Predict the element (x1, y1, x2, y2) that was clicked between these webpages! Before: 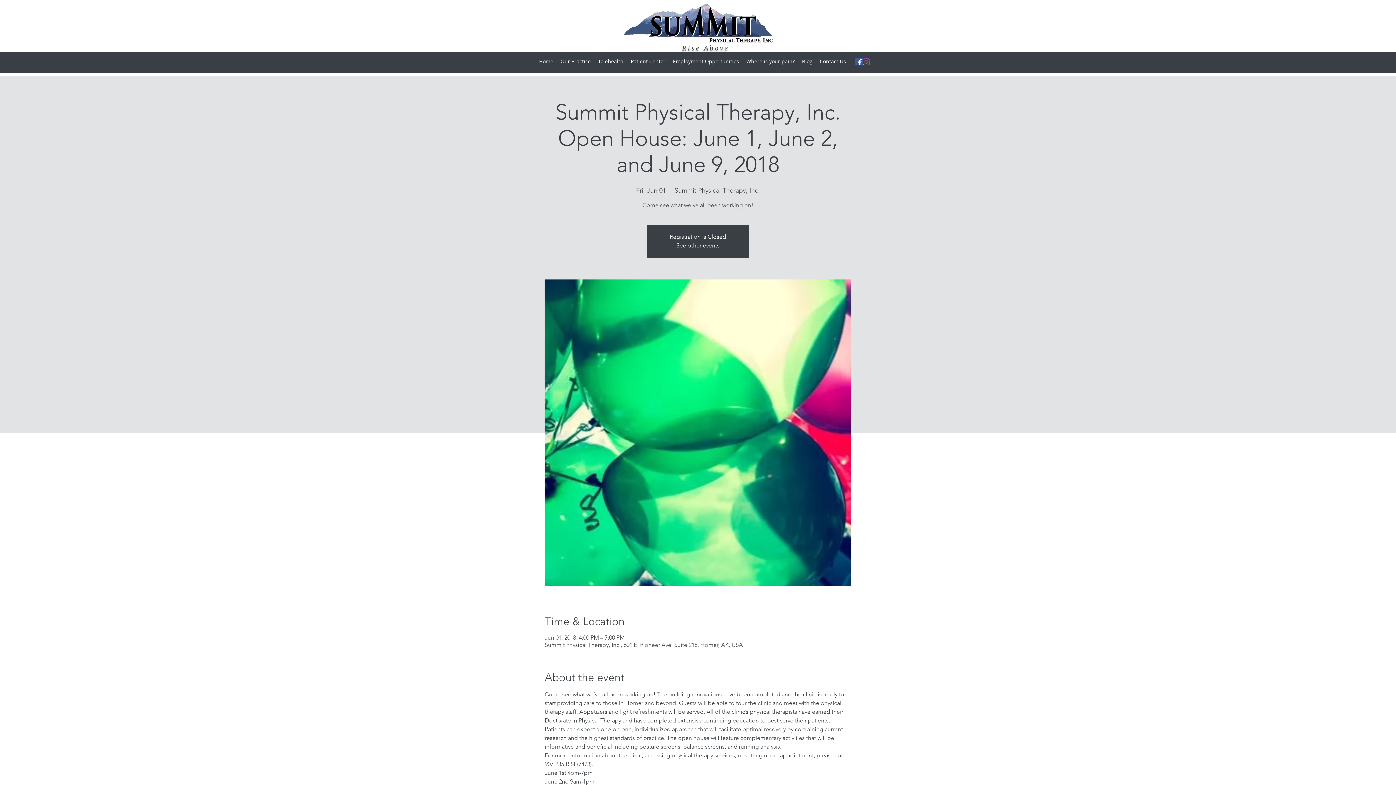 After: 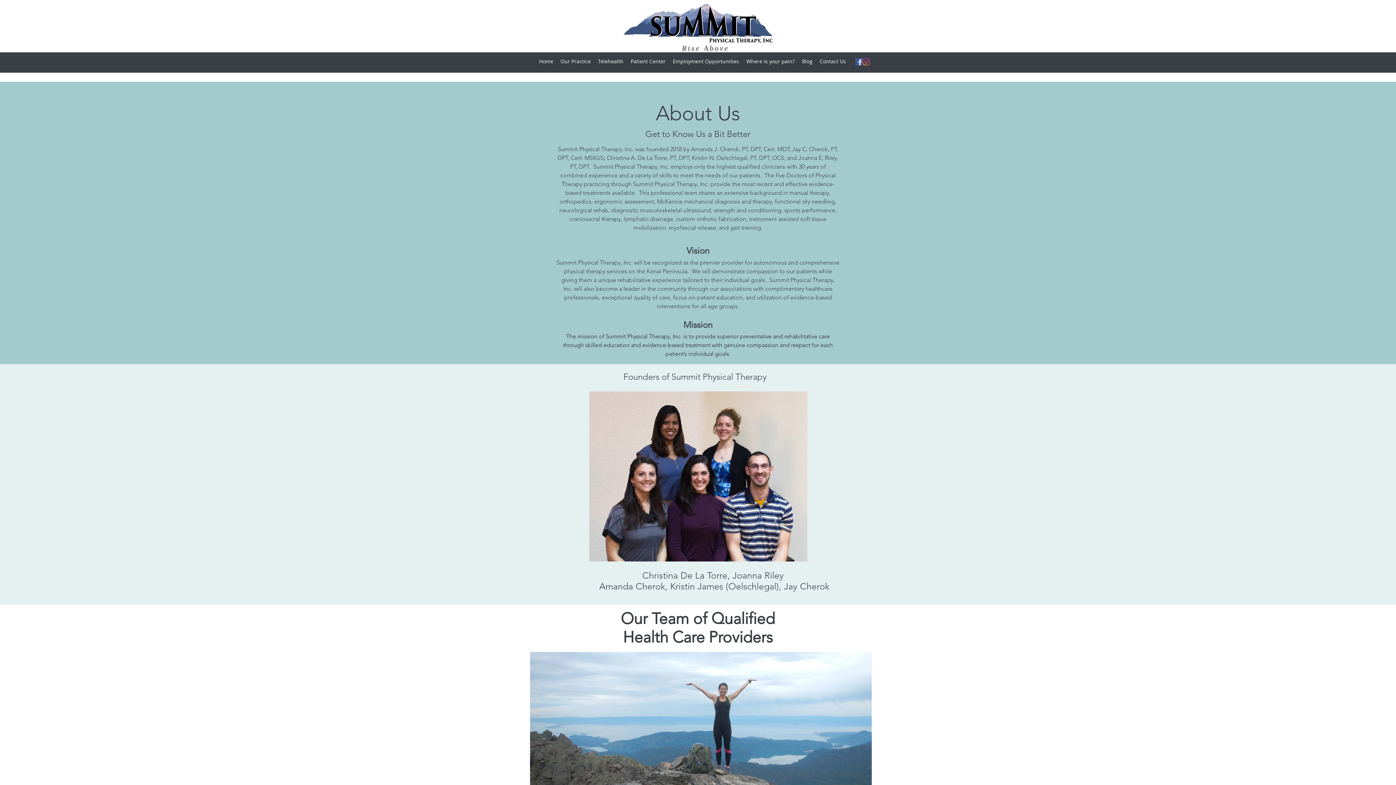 Action: label: Our Practice bbox: (557, 56, 594, 66)